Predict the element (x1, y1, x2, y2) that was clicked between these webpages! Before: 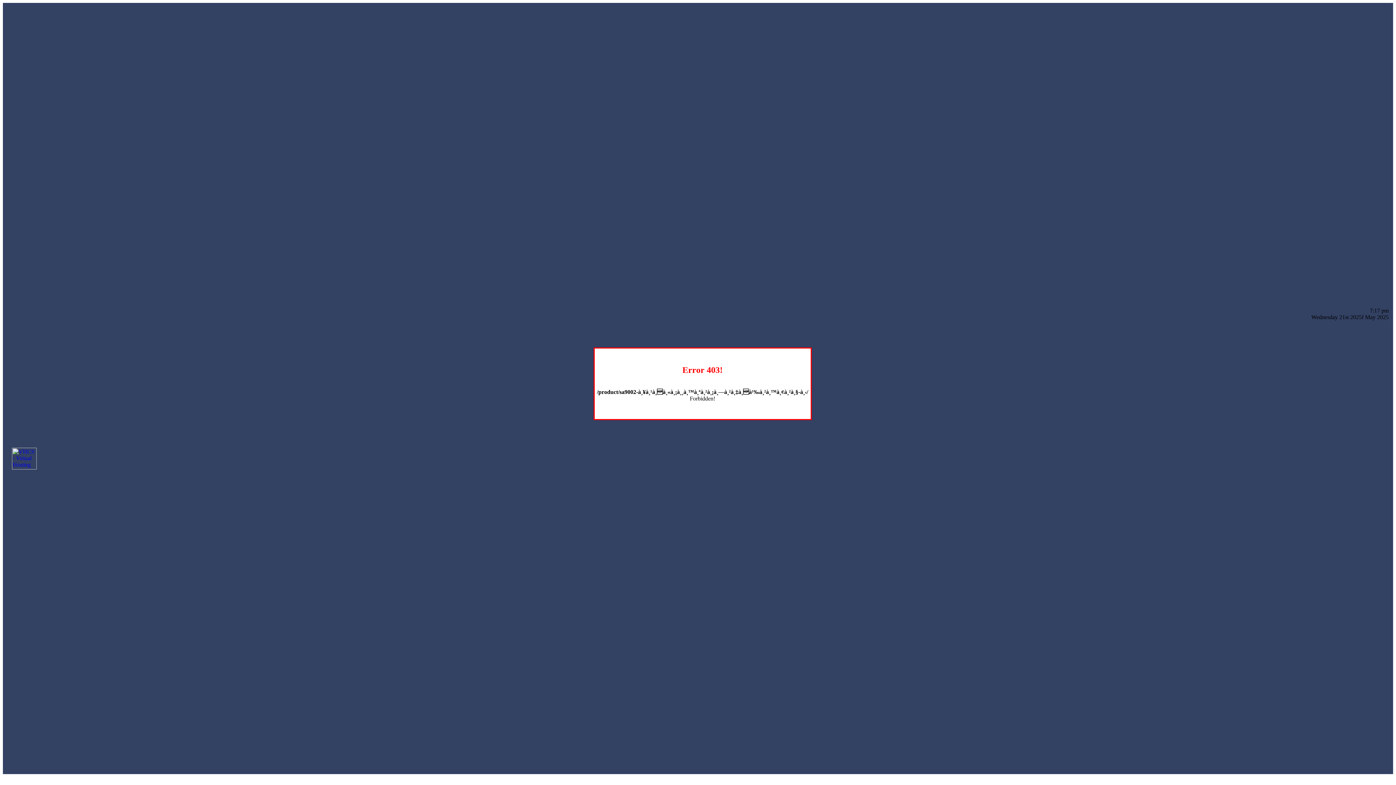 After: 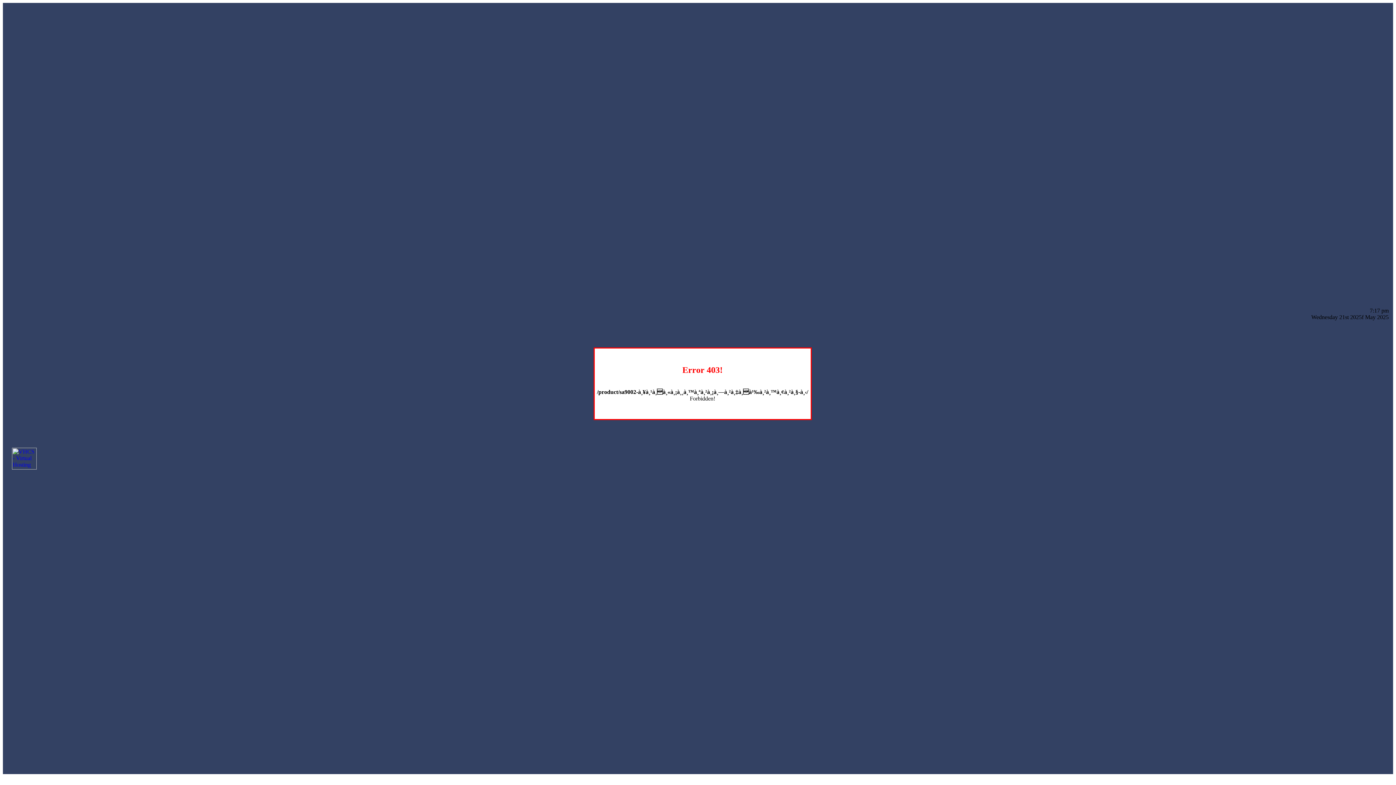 Action: bbox: (12, 464, 36, 470)